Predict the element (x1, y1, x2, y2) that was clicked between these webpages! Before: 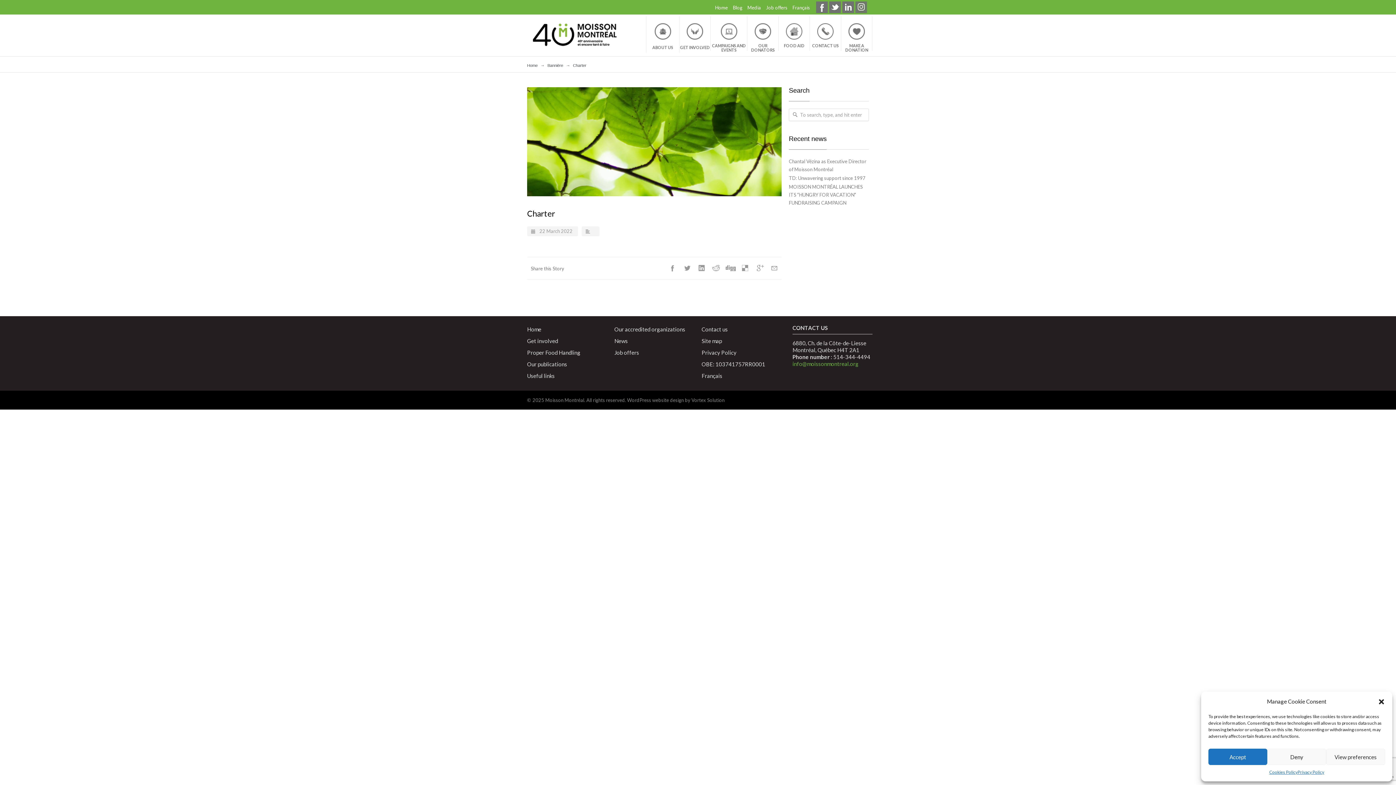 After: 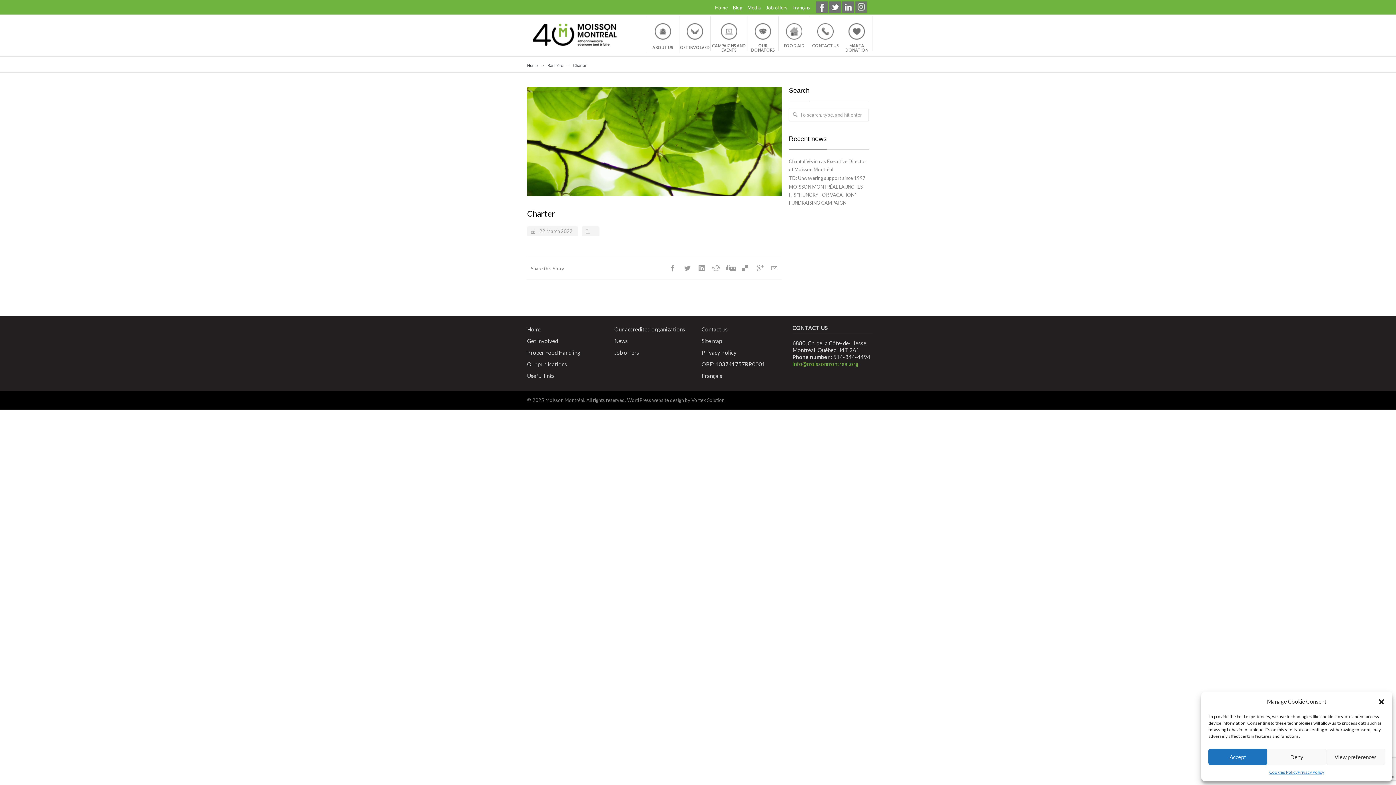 Action: bbox: (855, 1, 867, 13)